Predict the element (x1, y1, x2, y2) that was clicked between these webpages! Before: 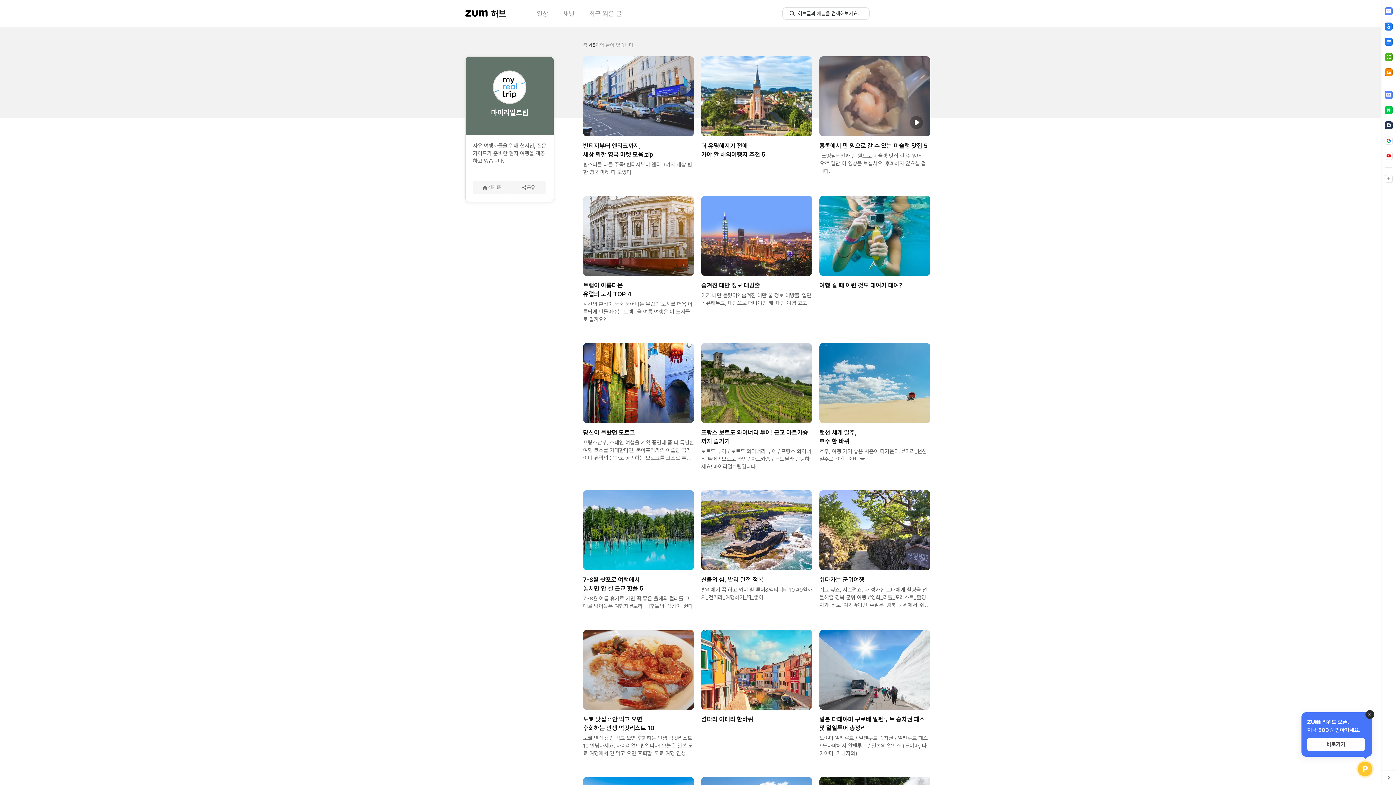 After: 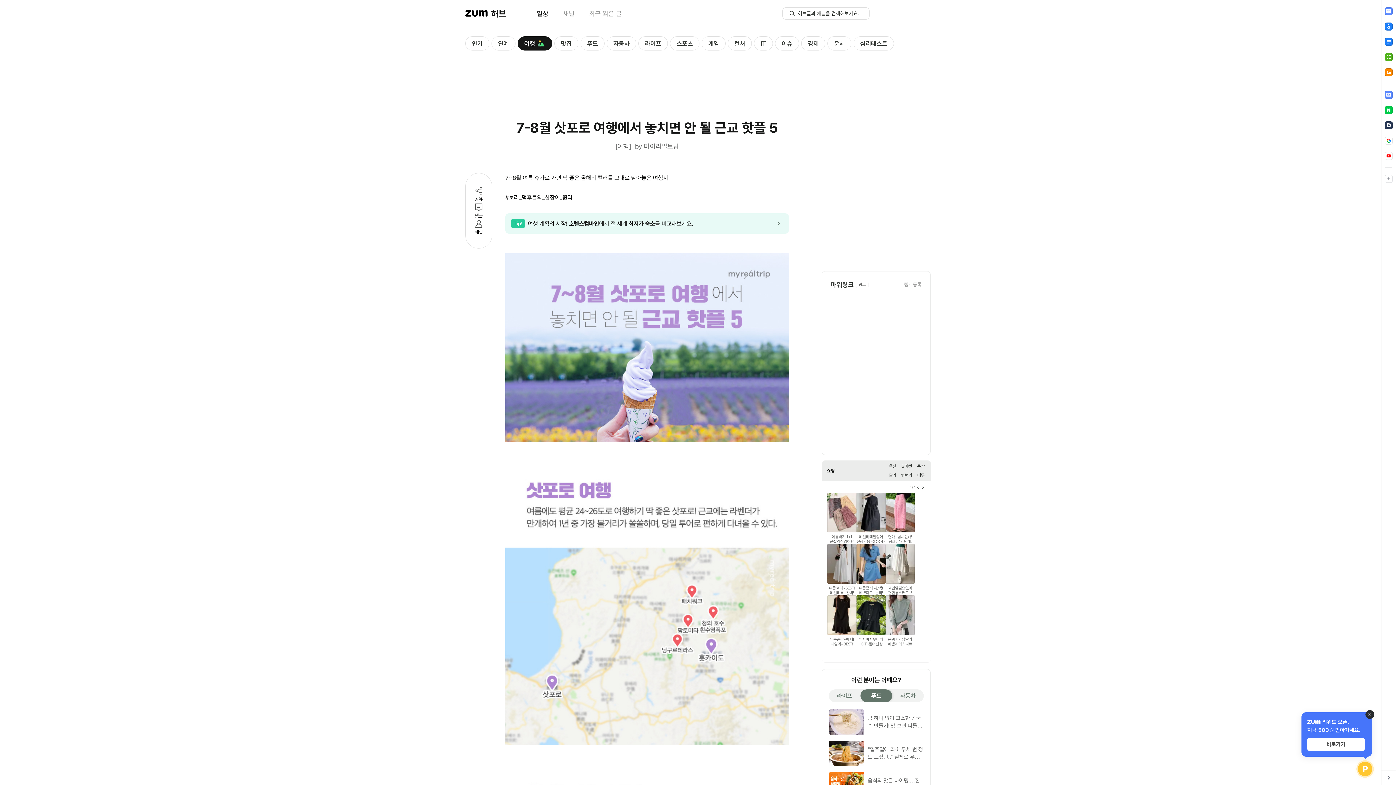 Action: bbox: (583, 498, 694, 625) label: 7-8월 삿포로 여행에서
놓치면 안 될 근교 핫플 5
7~8월 여름 휴가로 가면 딱 좋은 올해의 컬러를 그대로 담아놓은 여행지 #보라_덕후들의_심장이_뛴다